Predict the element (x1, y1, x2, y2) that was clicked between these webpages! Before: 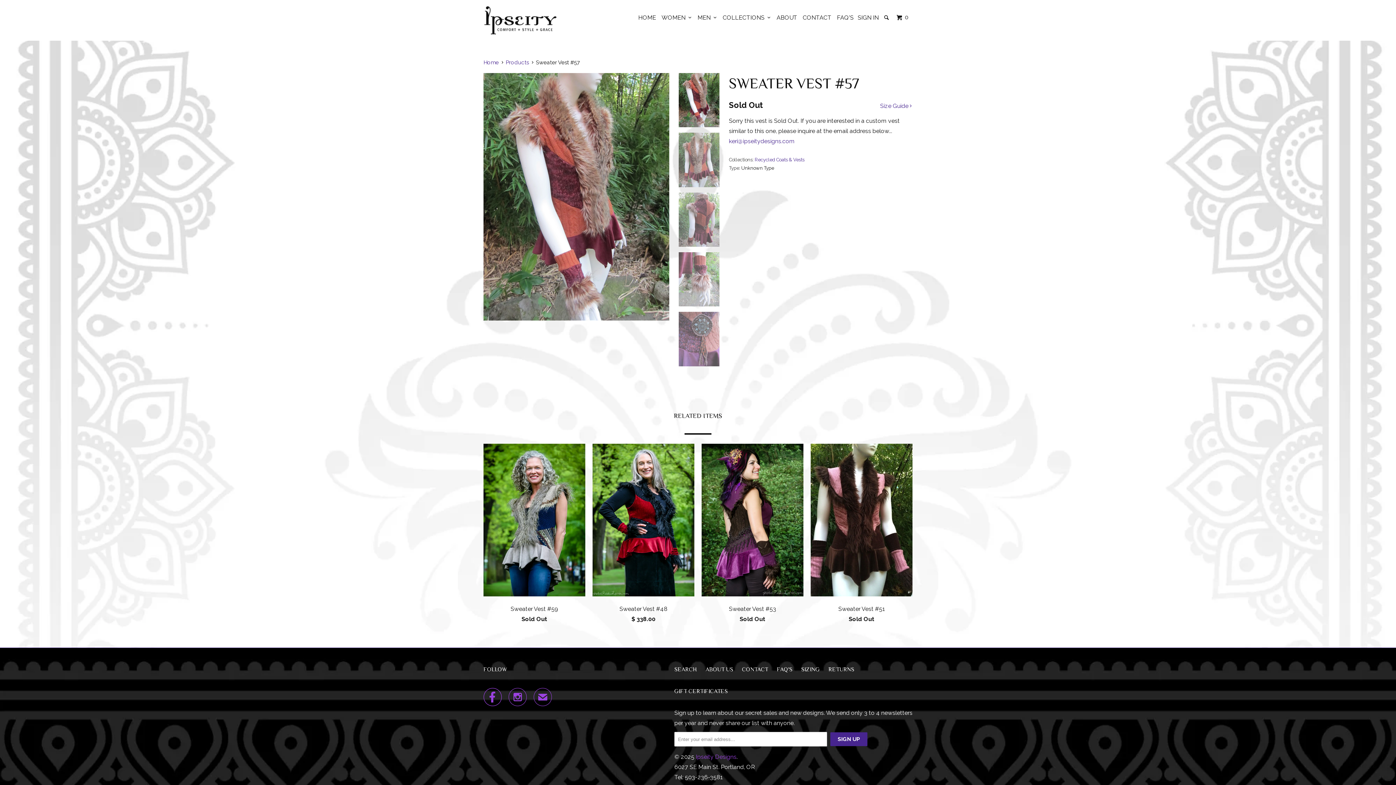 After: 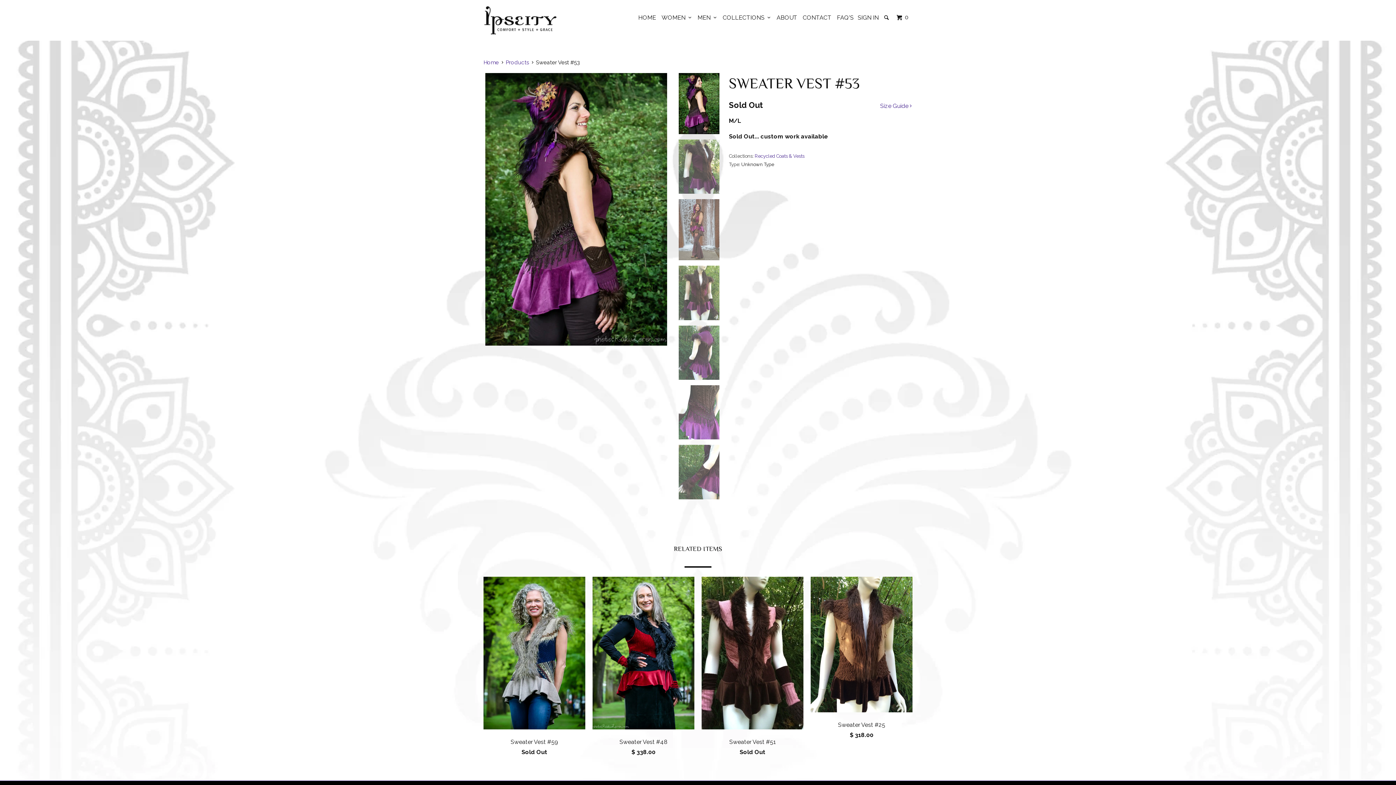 Action: label: Sweater Vest #53
Sold Out bbox: (701, 443, 803, 627)